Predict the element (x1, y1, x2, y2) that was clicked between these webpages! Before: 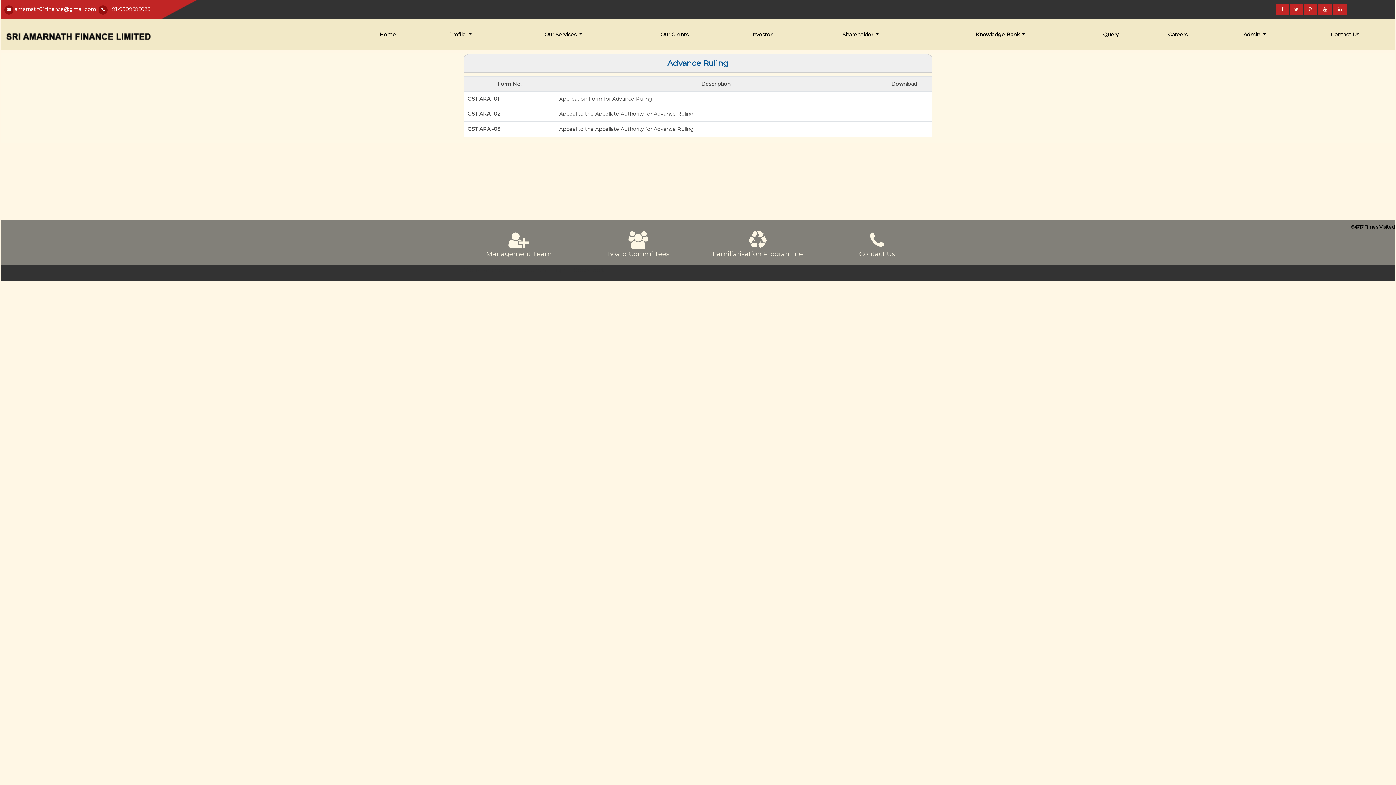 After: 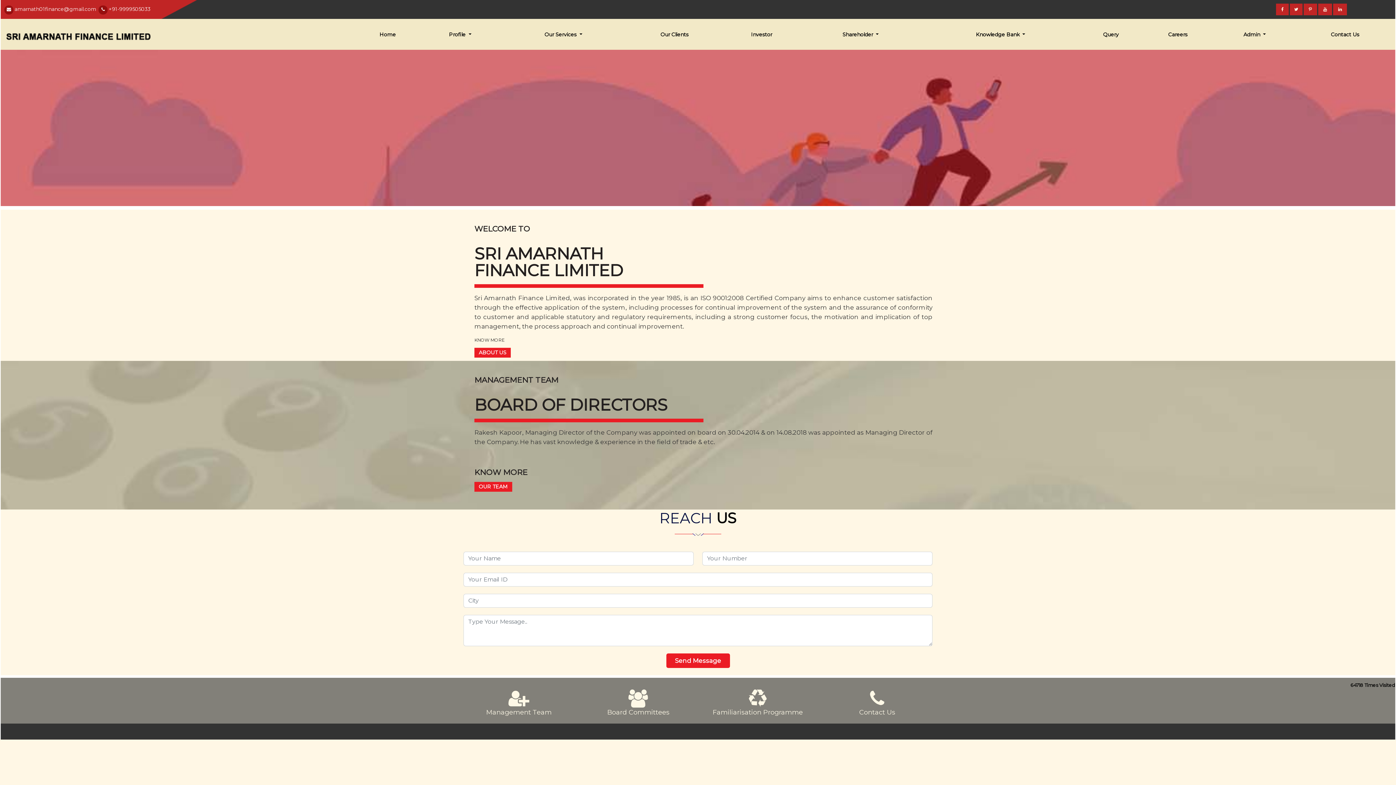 Action: bbox: (0, 33, 152, 39)